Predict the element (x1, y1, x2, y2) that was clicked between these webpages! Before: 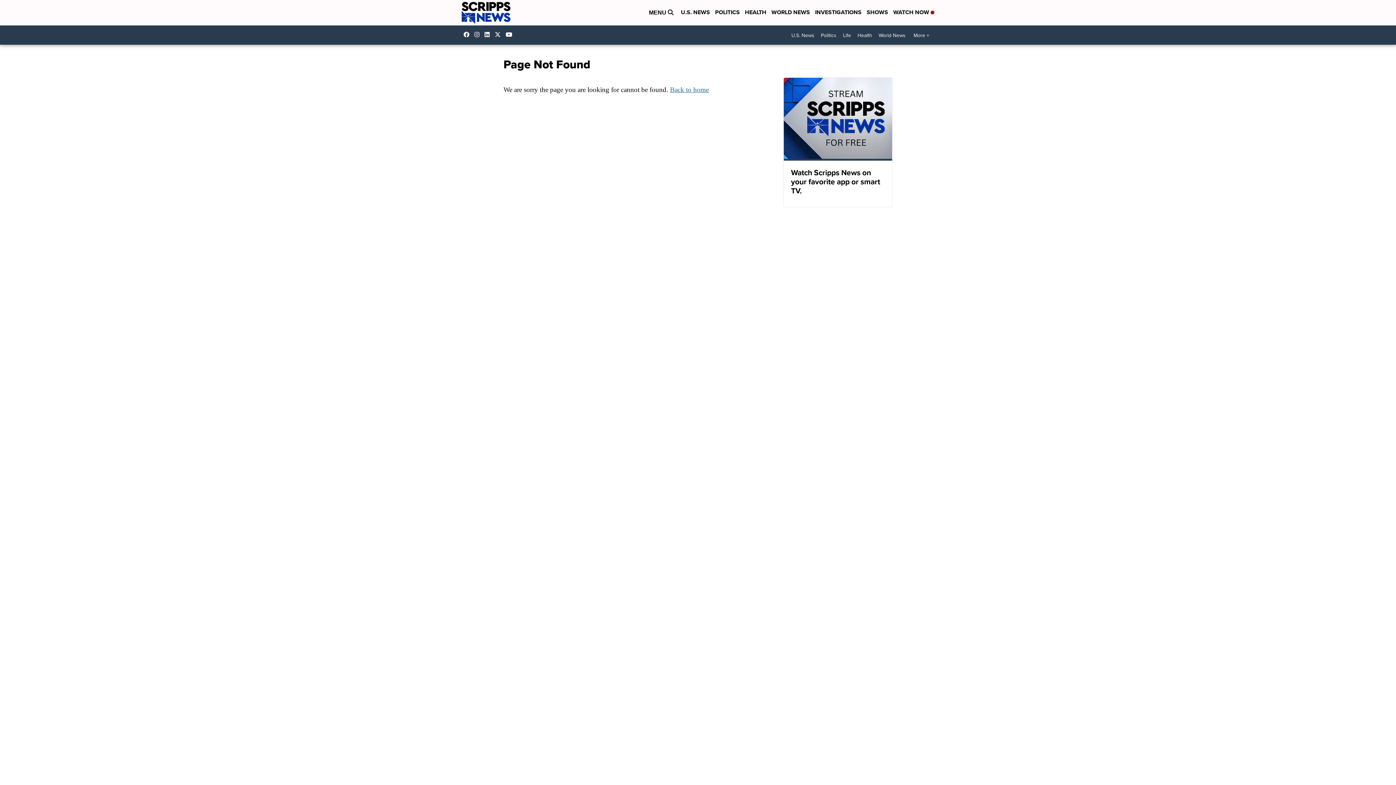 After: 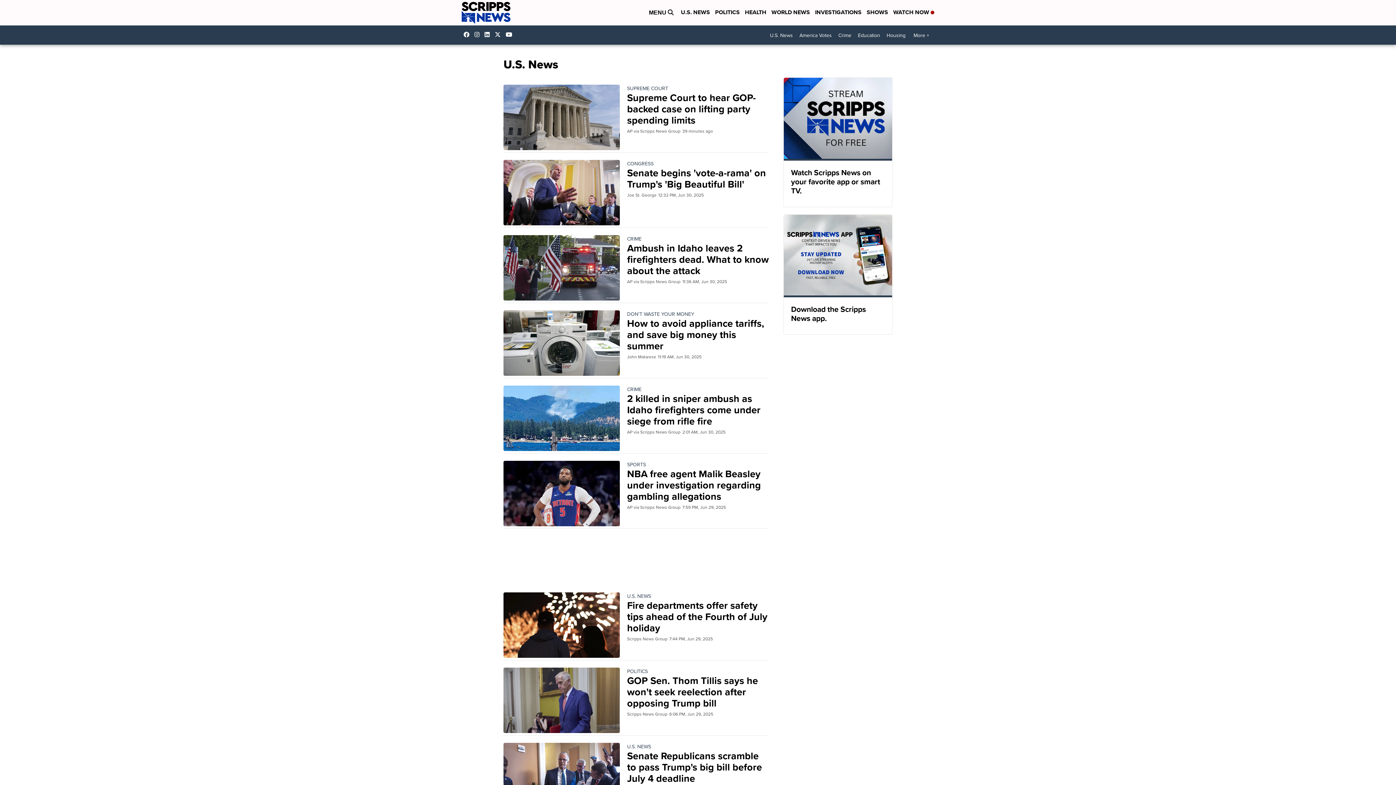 Action: label: U.S. News bbox: (788, 29, 817, 41)